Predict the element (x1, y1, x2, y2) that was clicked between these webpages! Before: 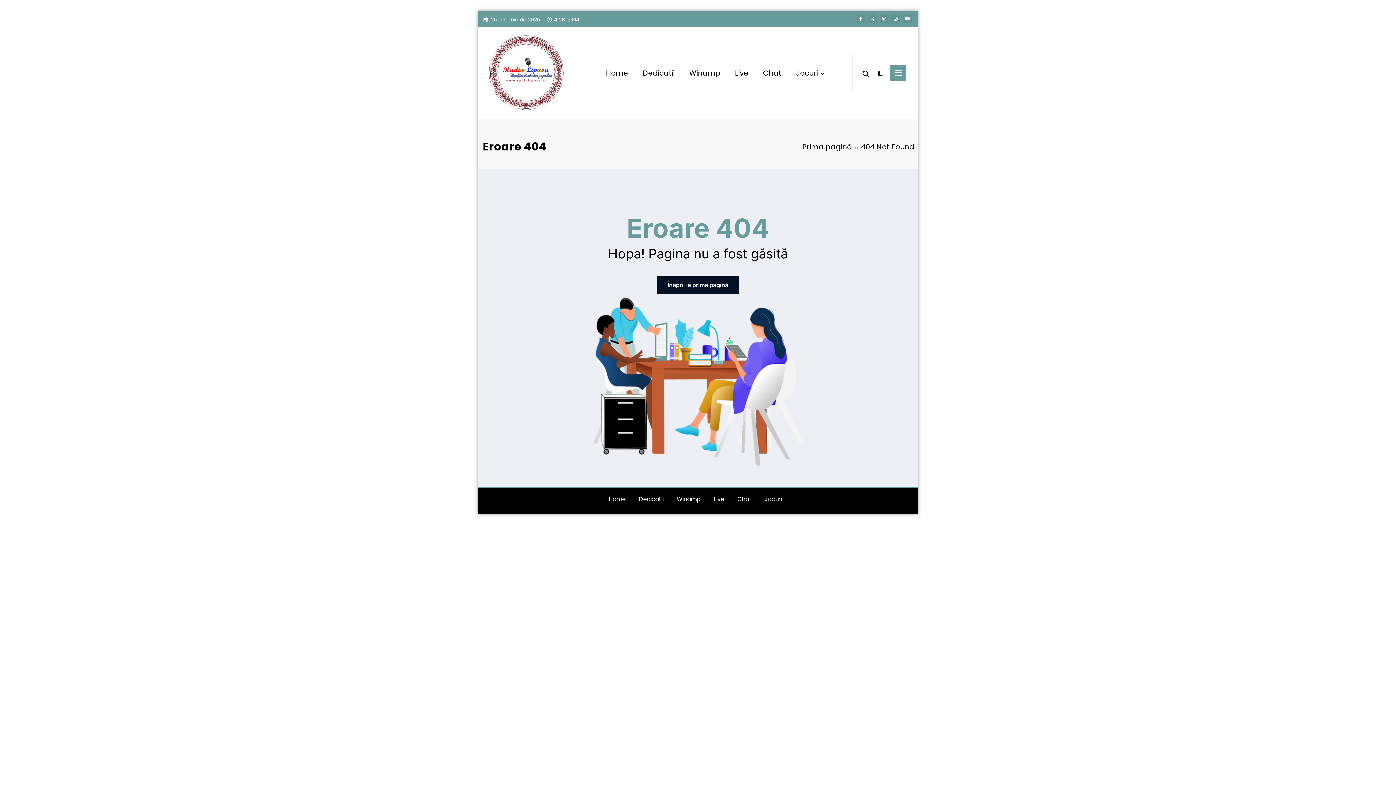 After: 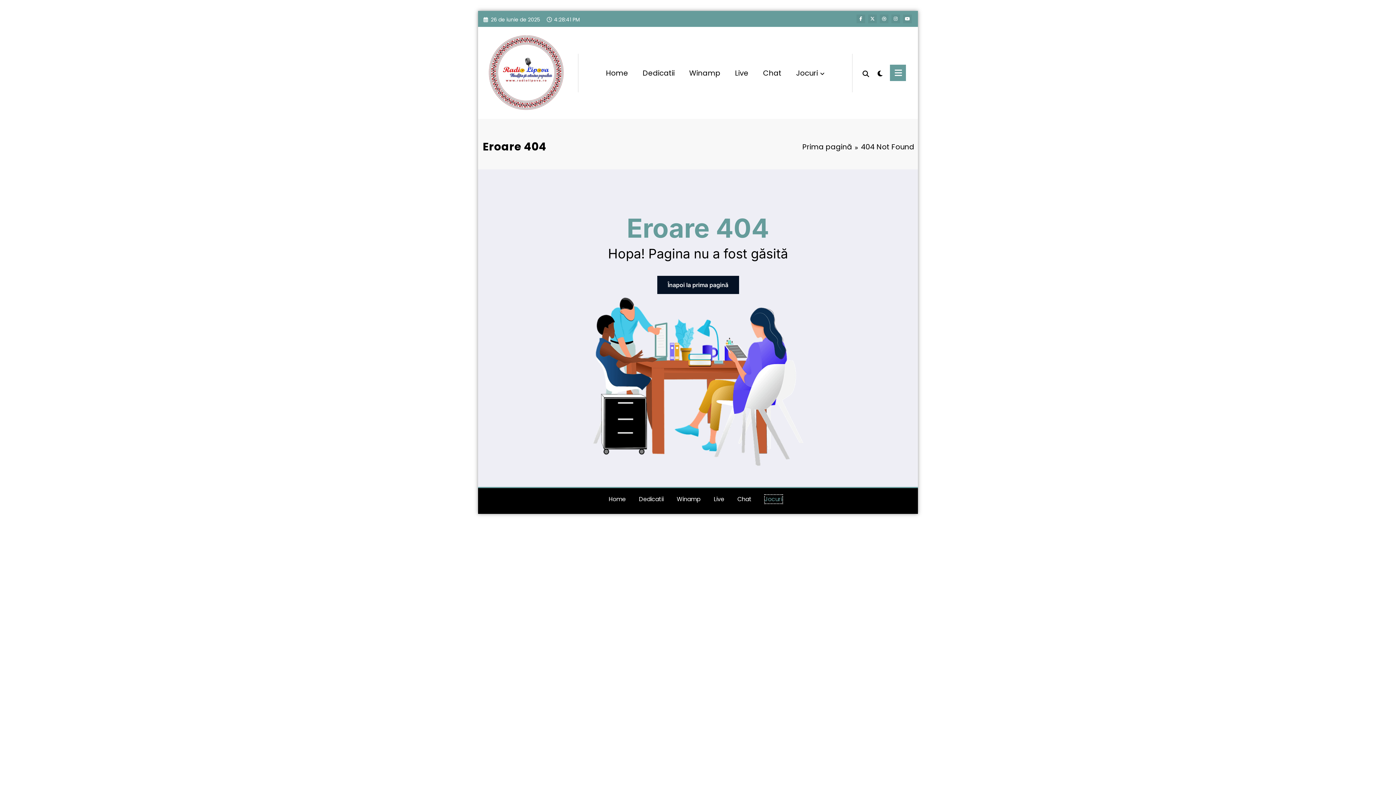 Action: bbox: (764, 495, 782, 503) label: Jocuri